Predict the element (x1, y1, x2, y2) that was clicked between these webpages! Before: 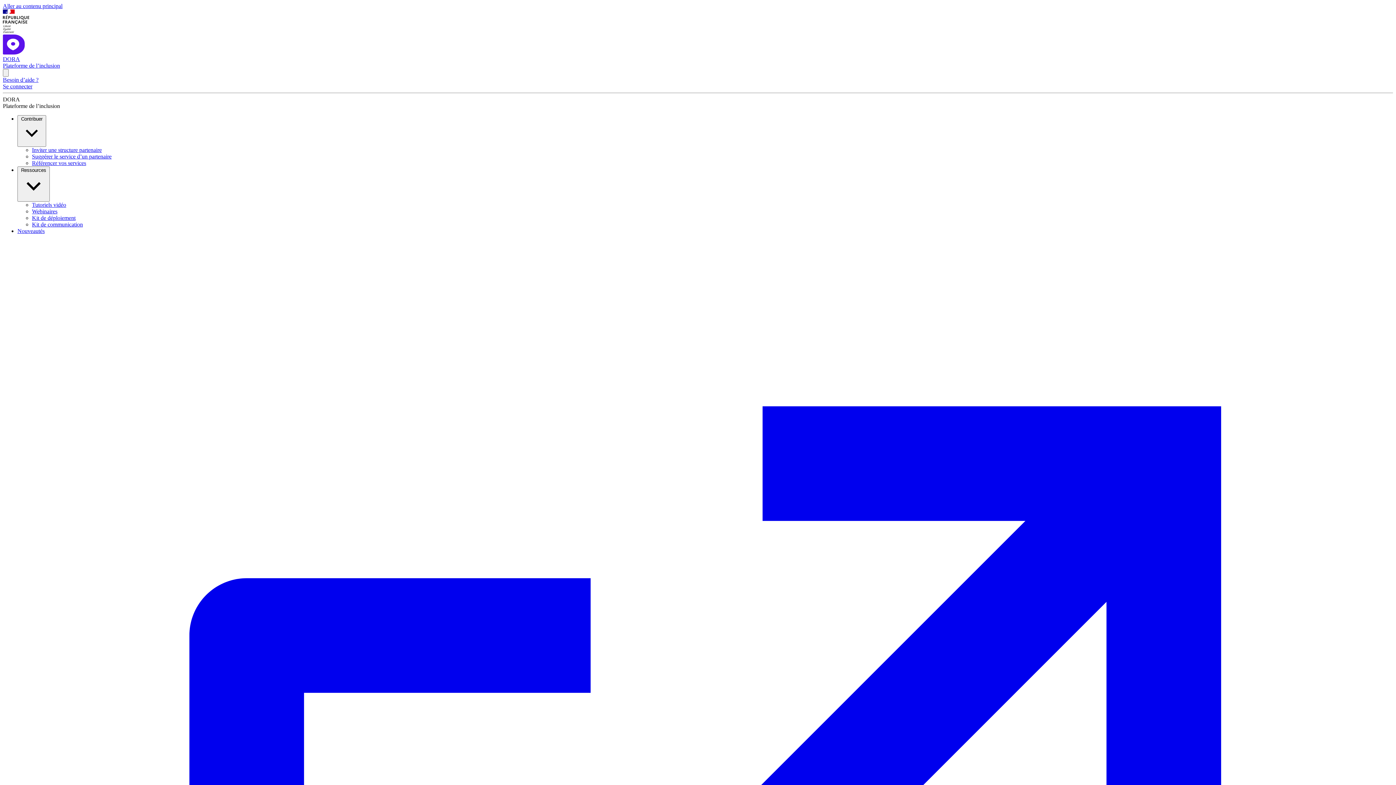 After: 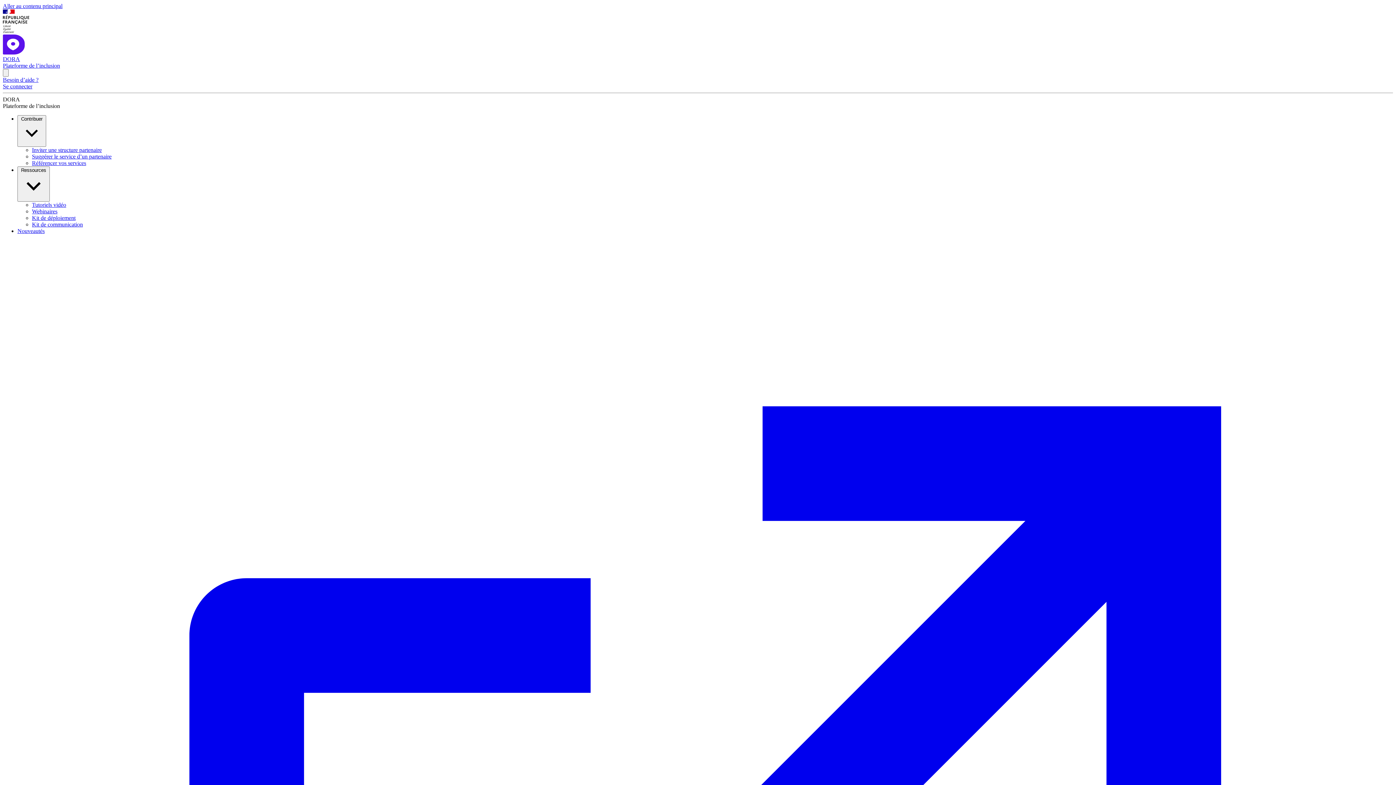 Action: label: Besoin d’aide ? bbox: (2, 76, 38, 82)